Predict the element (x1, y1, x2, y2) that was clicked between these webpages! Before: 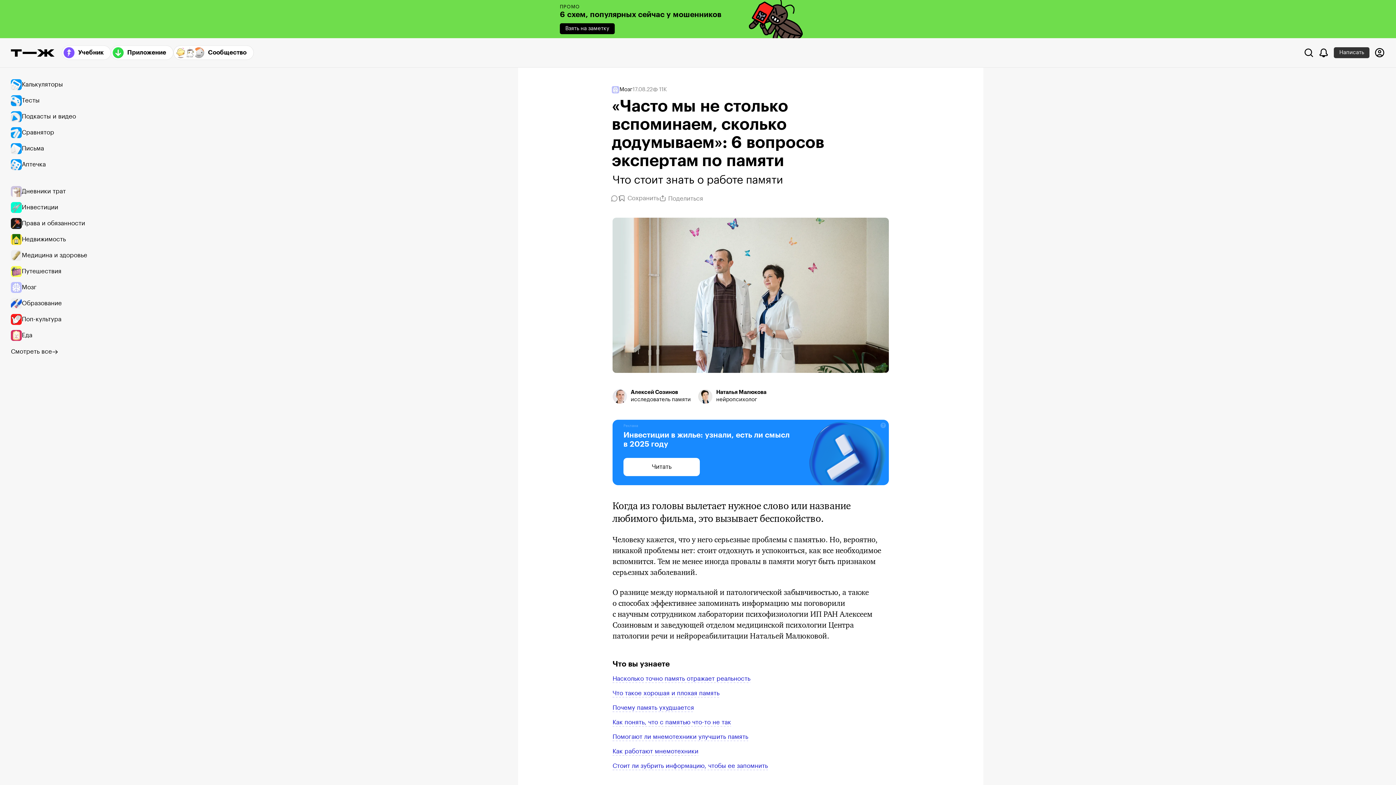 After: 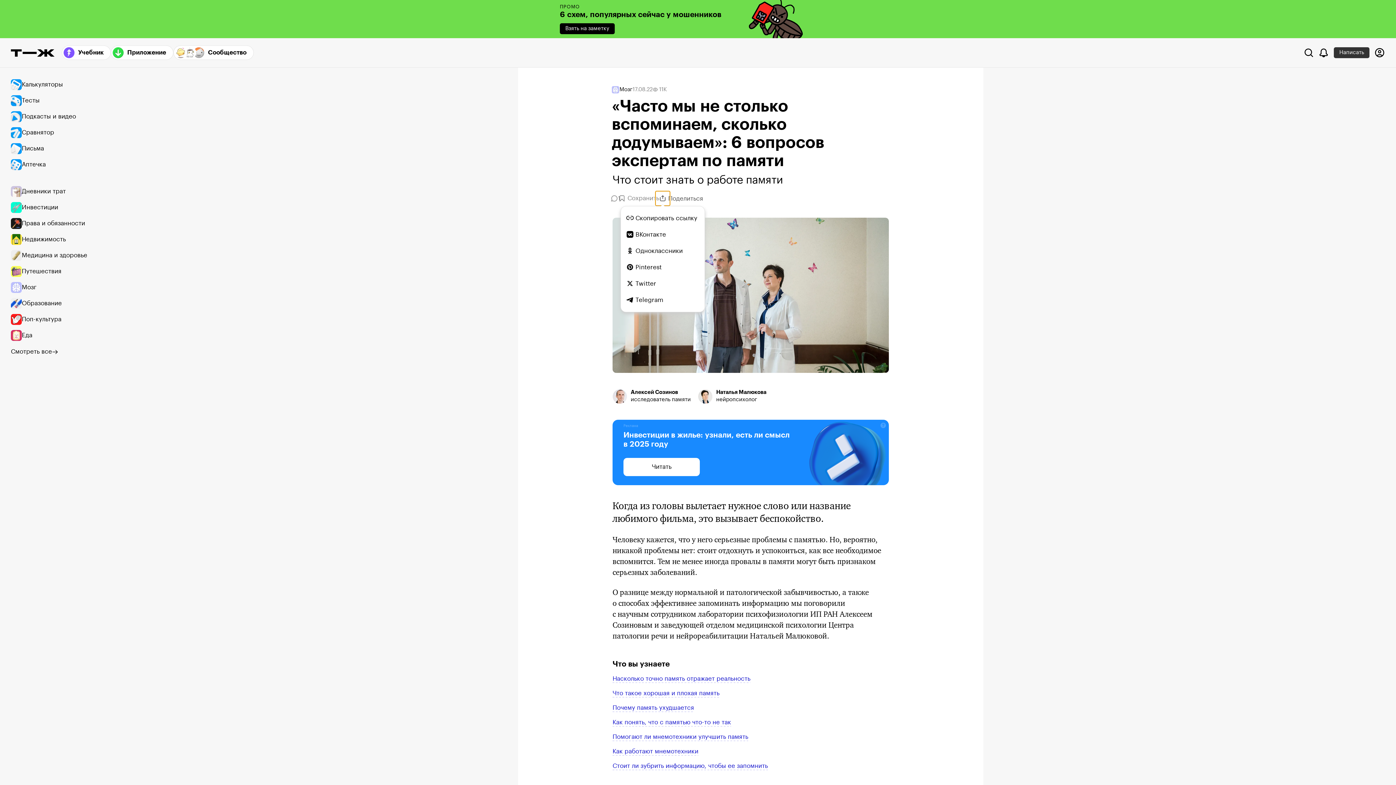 Action: label: Поделиться bbox: (659, 194, 666, 202)